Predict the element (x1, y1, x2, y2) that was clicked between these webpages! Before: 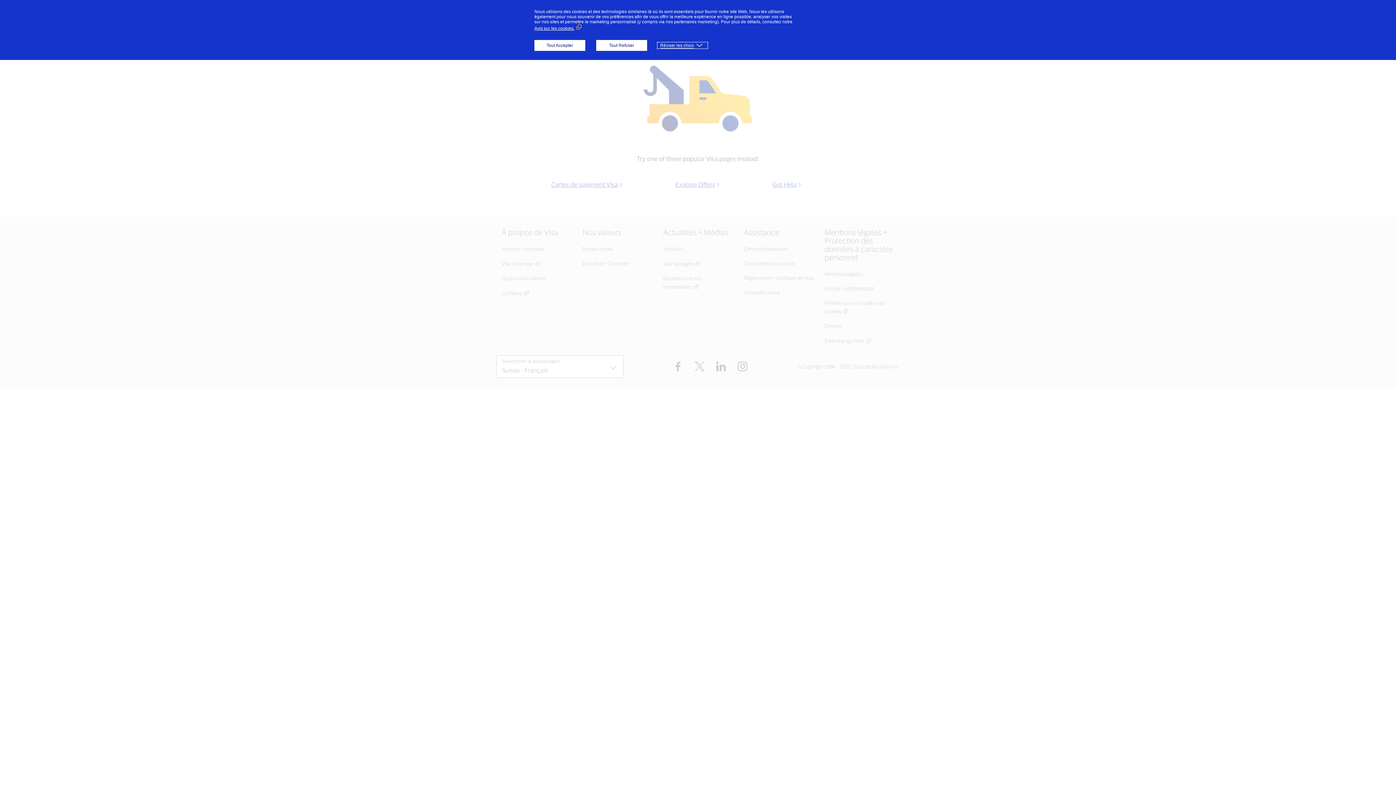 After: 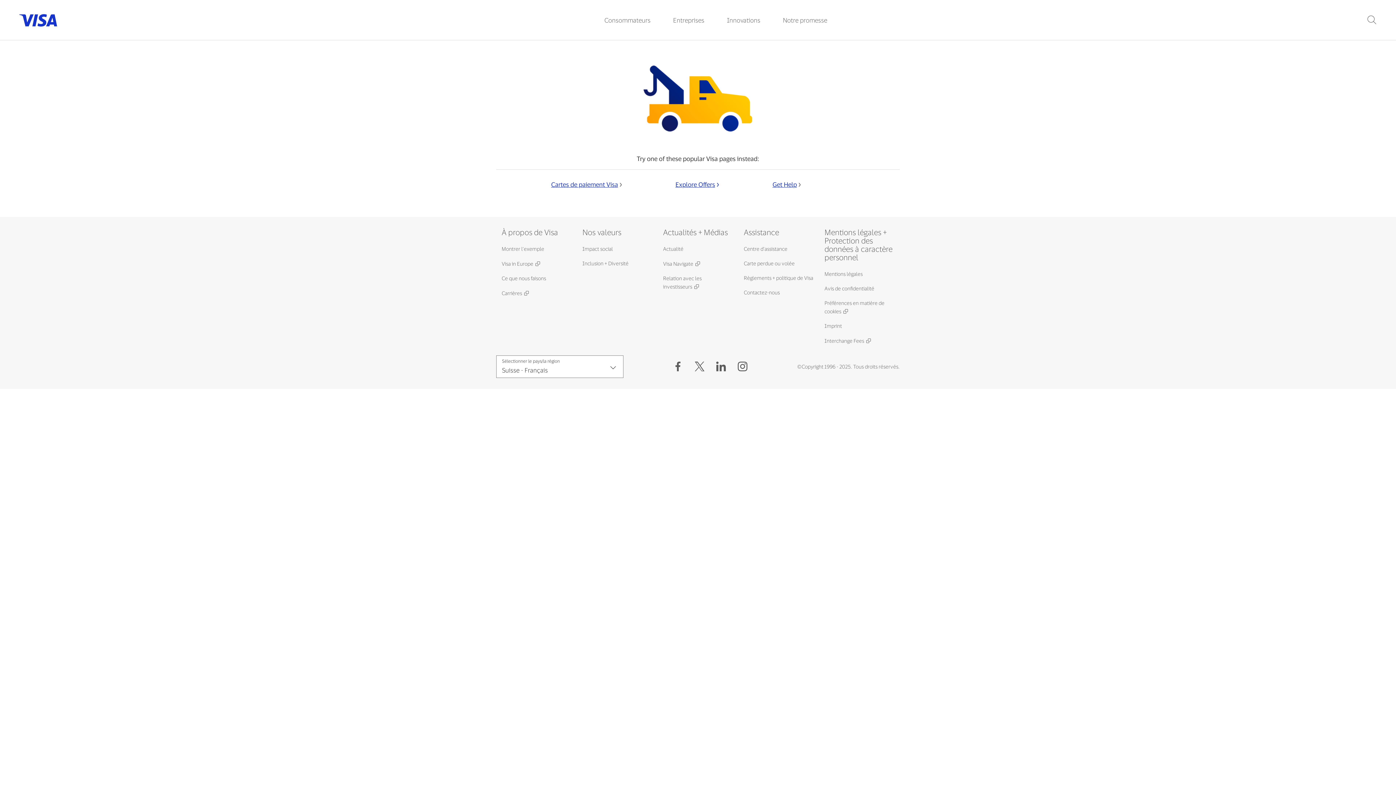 Action: label: Tout Refuser bbox: (596, 40, 647, 50)